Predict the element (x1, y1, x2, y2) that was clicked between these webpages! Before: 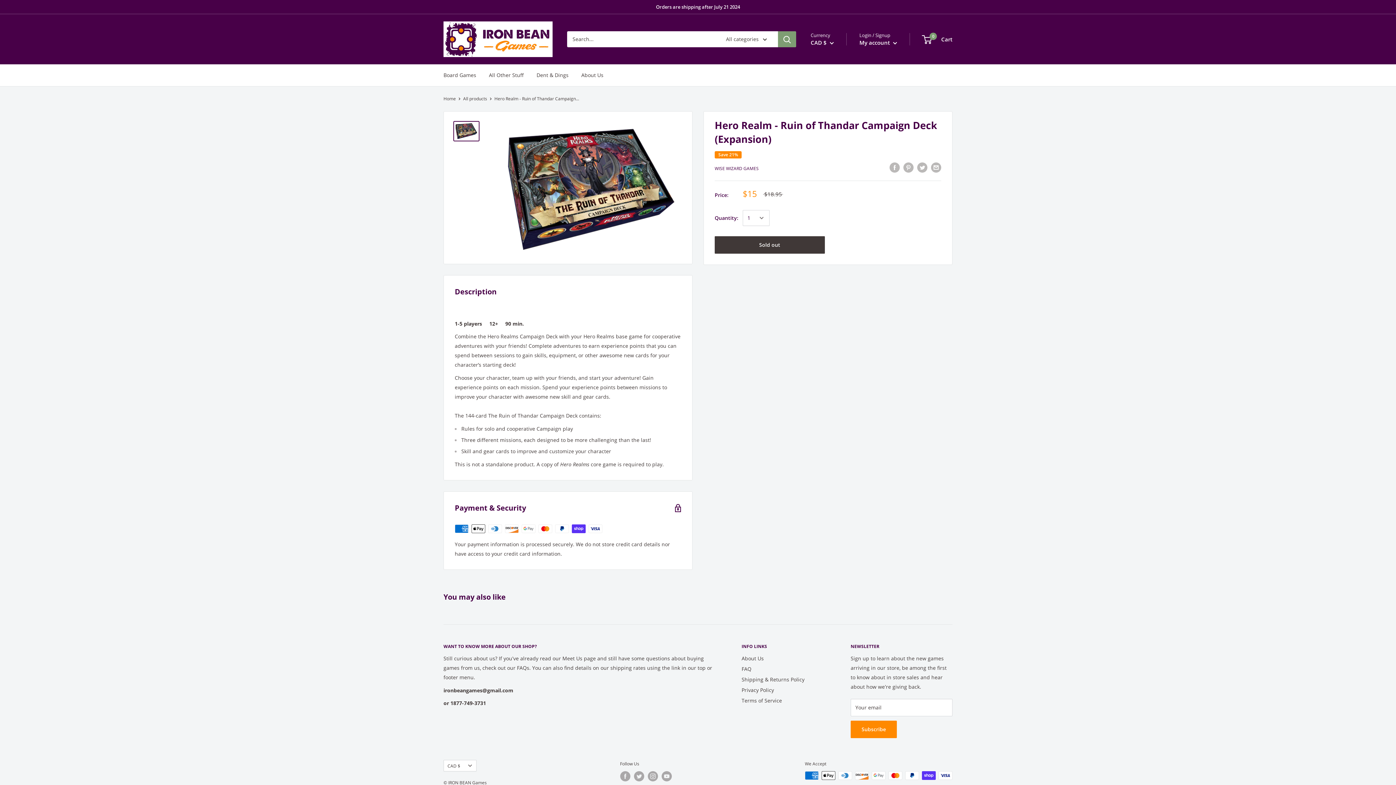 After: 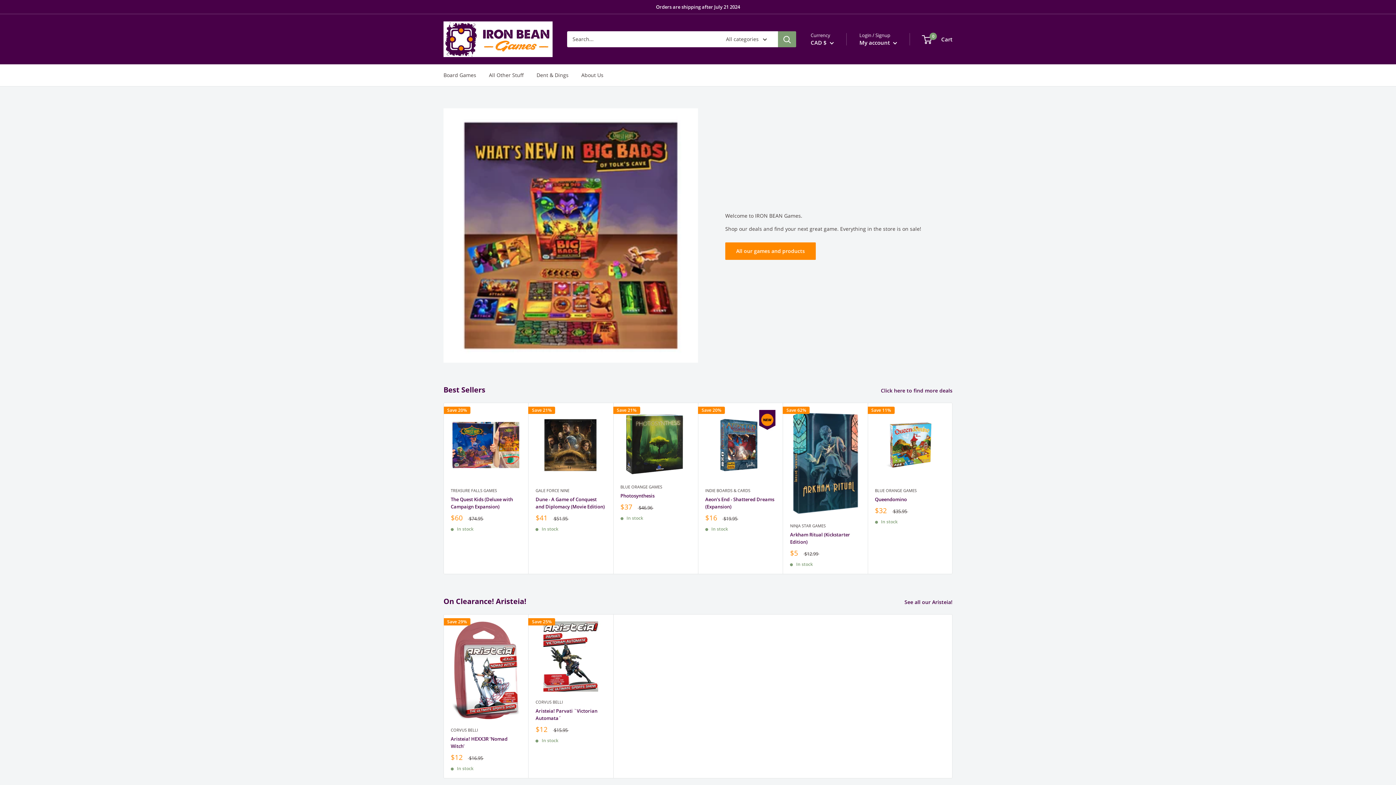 Action: bbox: (443, 95, 456, 101) label: Home